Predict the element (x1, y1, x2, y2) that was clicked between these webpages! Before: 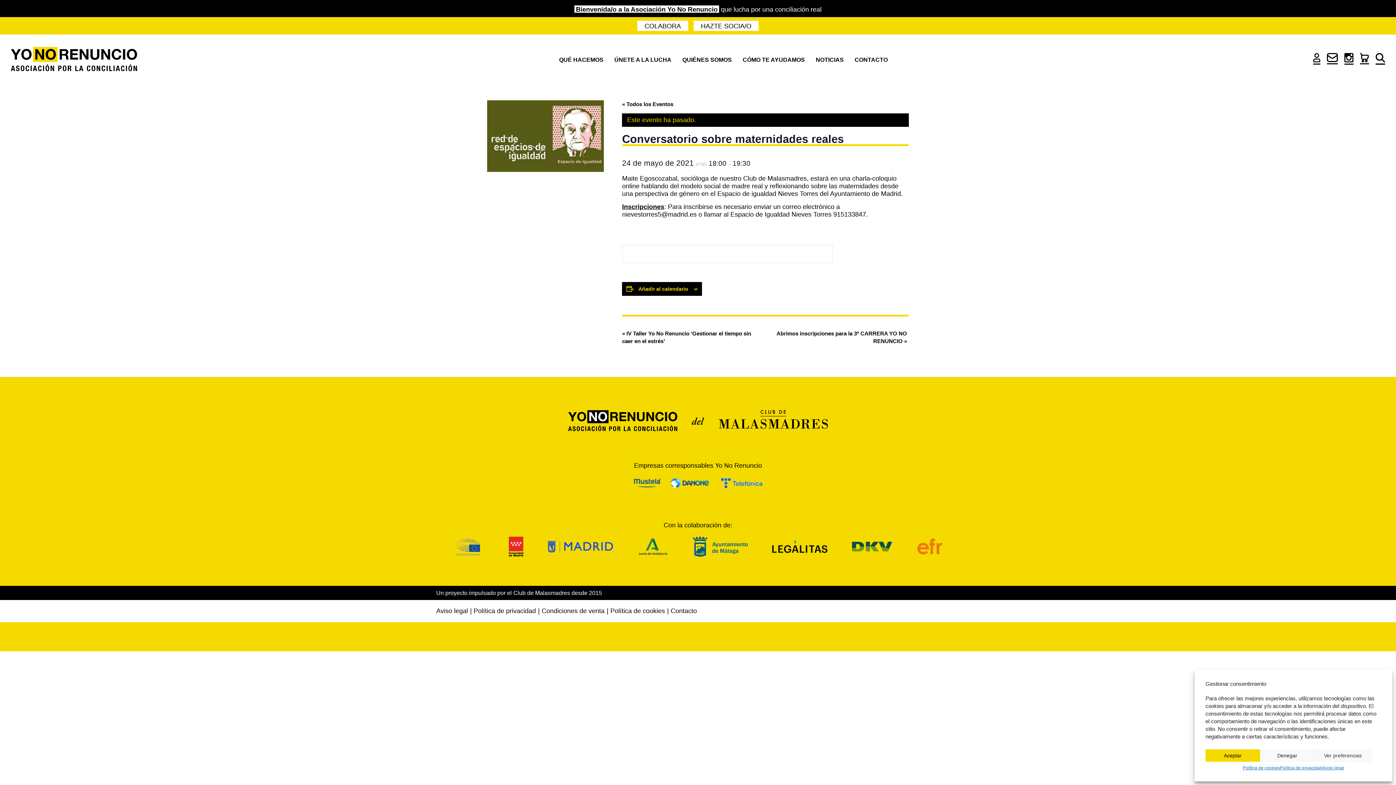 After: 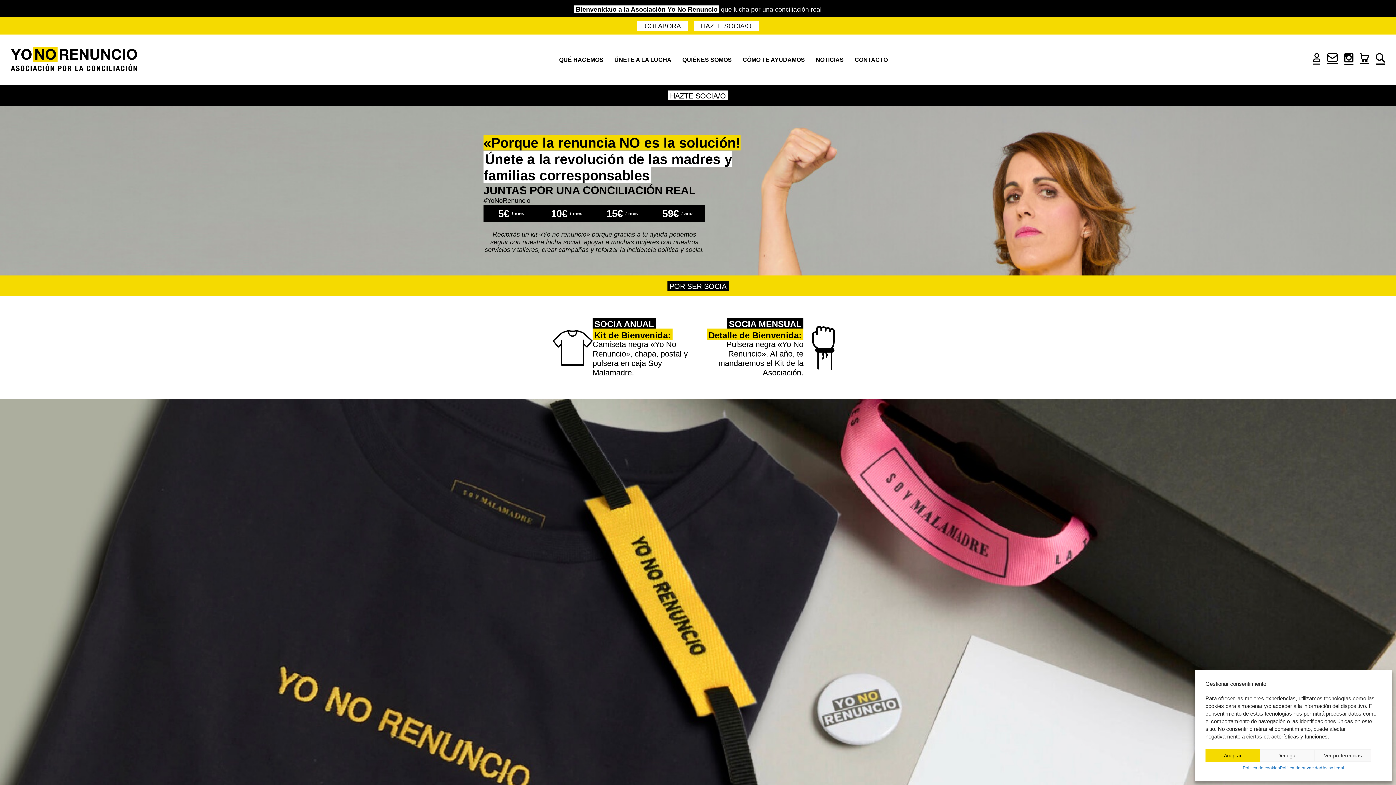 Action: label: HAZTE SOCIA/O bbox: (693, 20, 758, 30)